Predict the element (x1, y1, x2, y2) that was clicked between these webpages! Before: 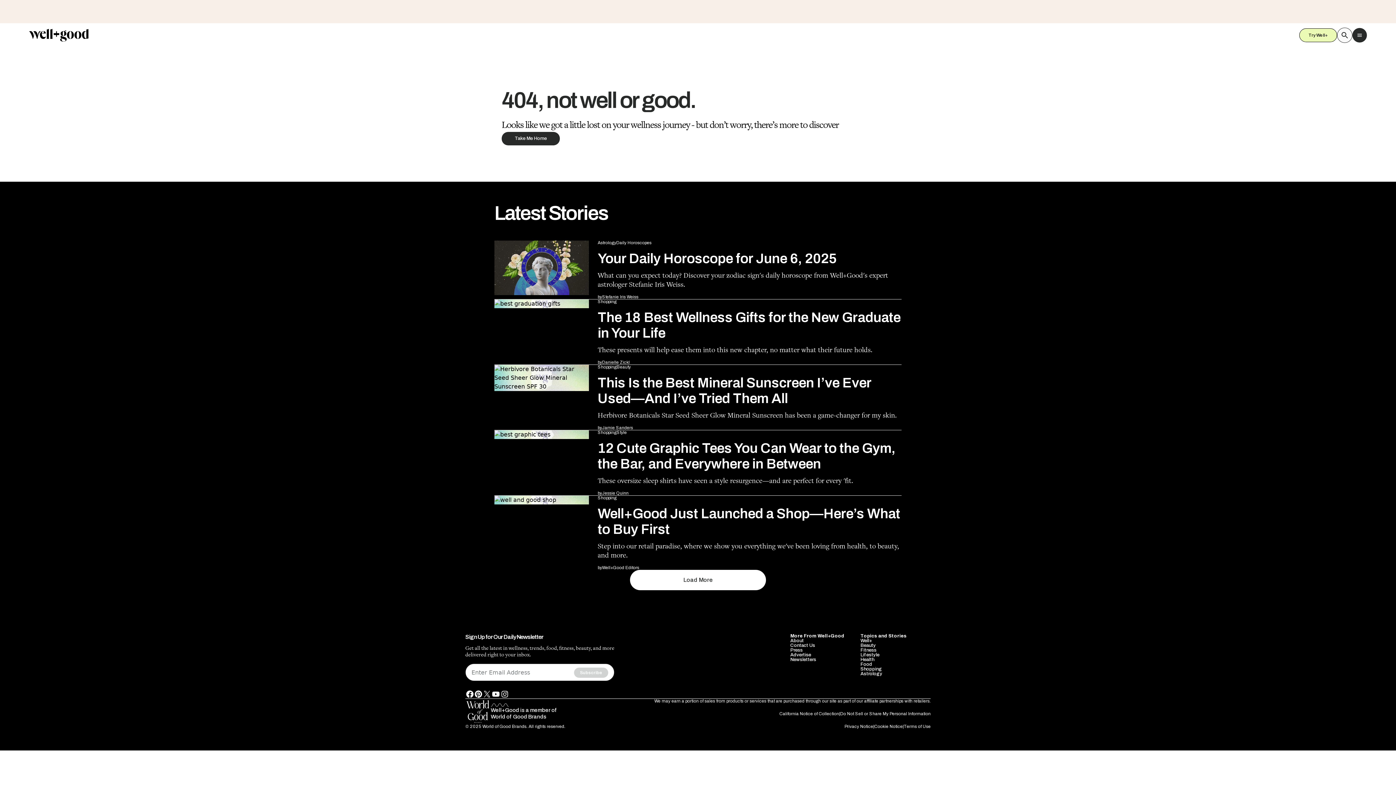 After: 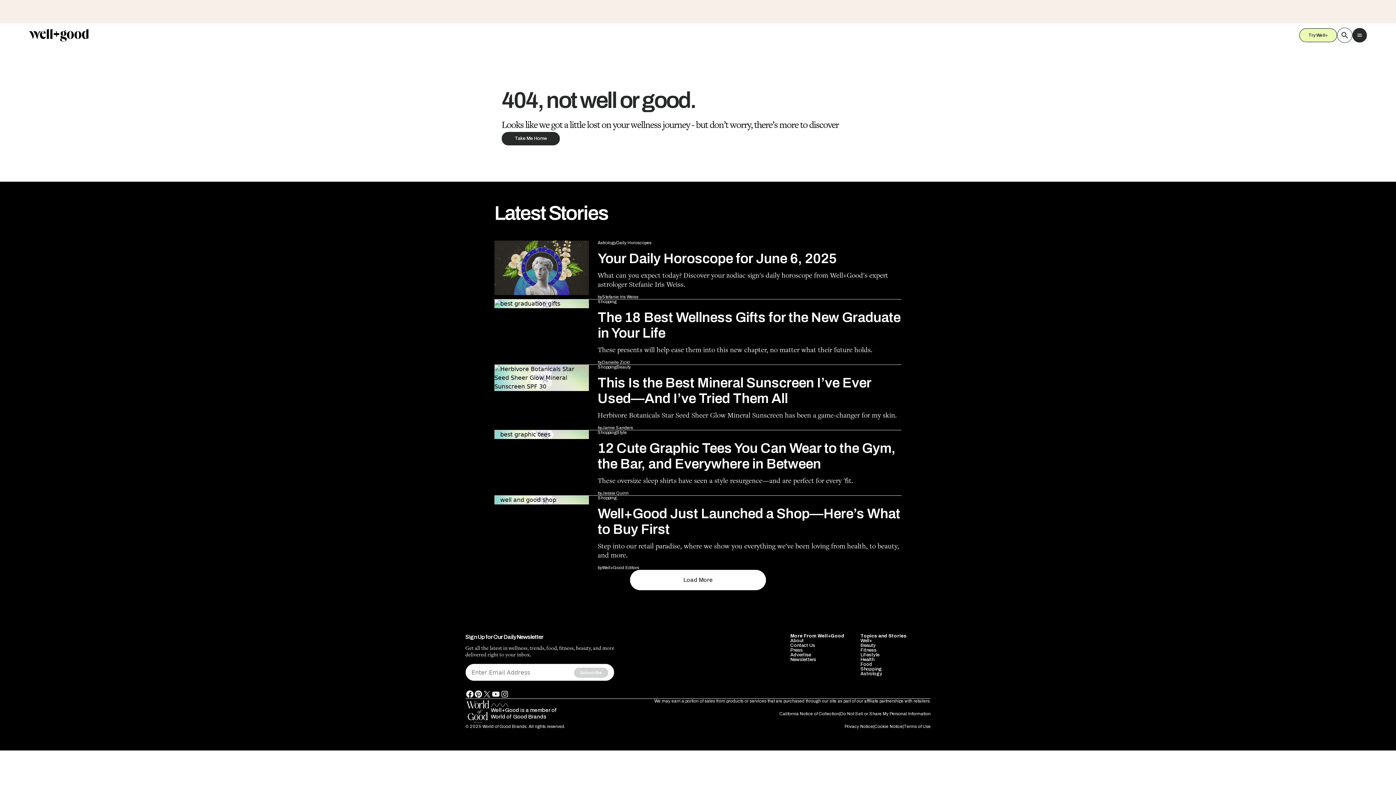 Action: label: Shopping
Style
12 Cute Graphic Tees You Can Wear to the Gym, the Bar, and Everywhere in Between

These oversize sleep shirts have seen a style resurgence—and are perfect for every 'fit.

by
Jessie Quinn
ON
JUN 5 bbox: (544, 413, 852, 484)